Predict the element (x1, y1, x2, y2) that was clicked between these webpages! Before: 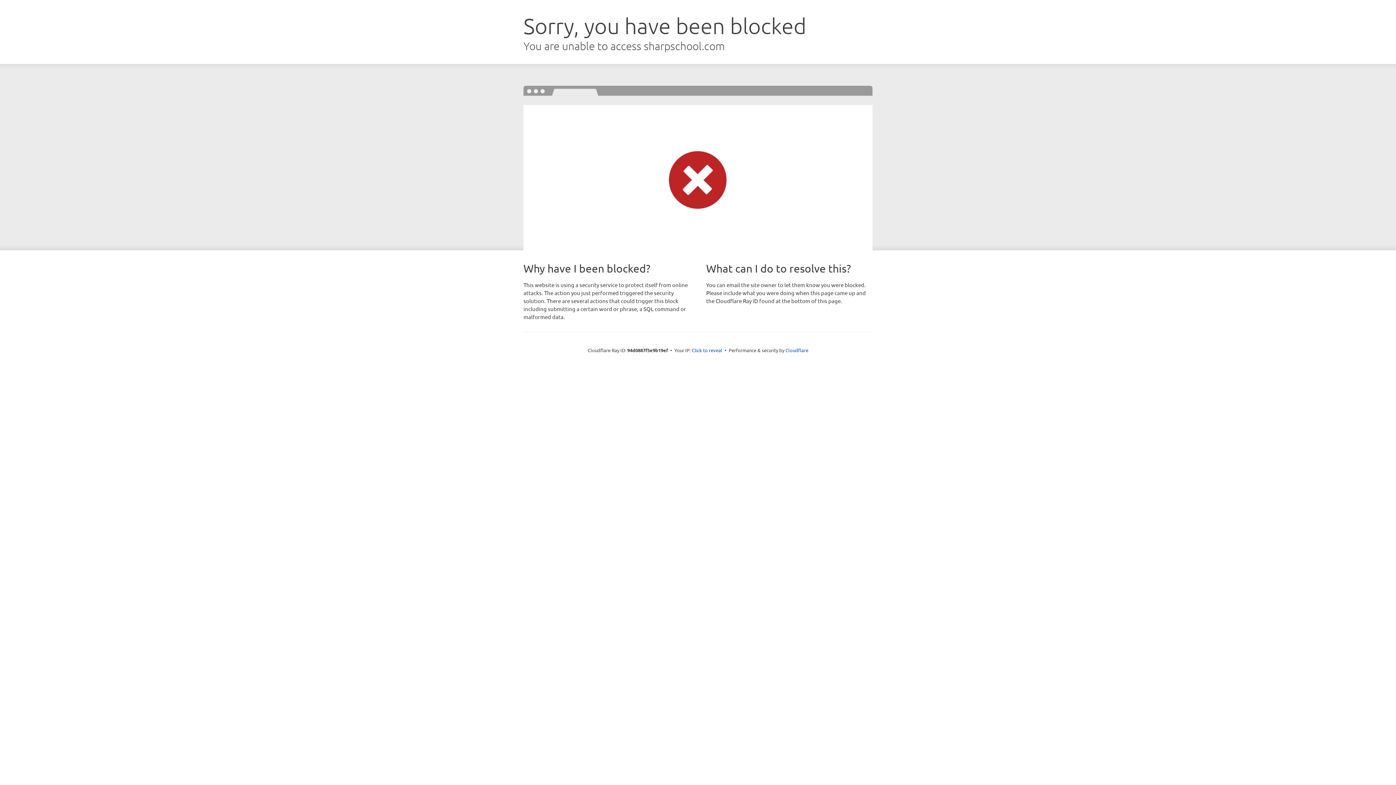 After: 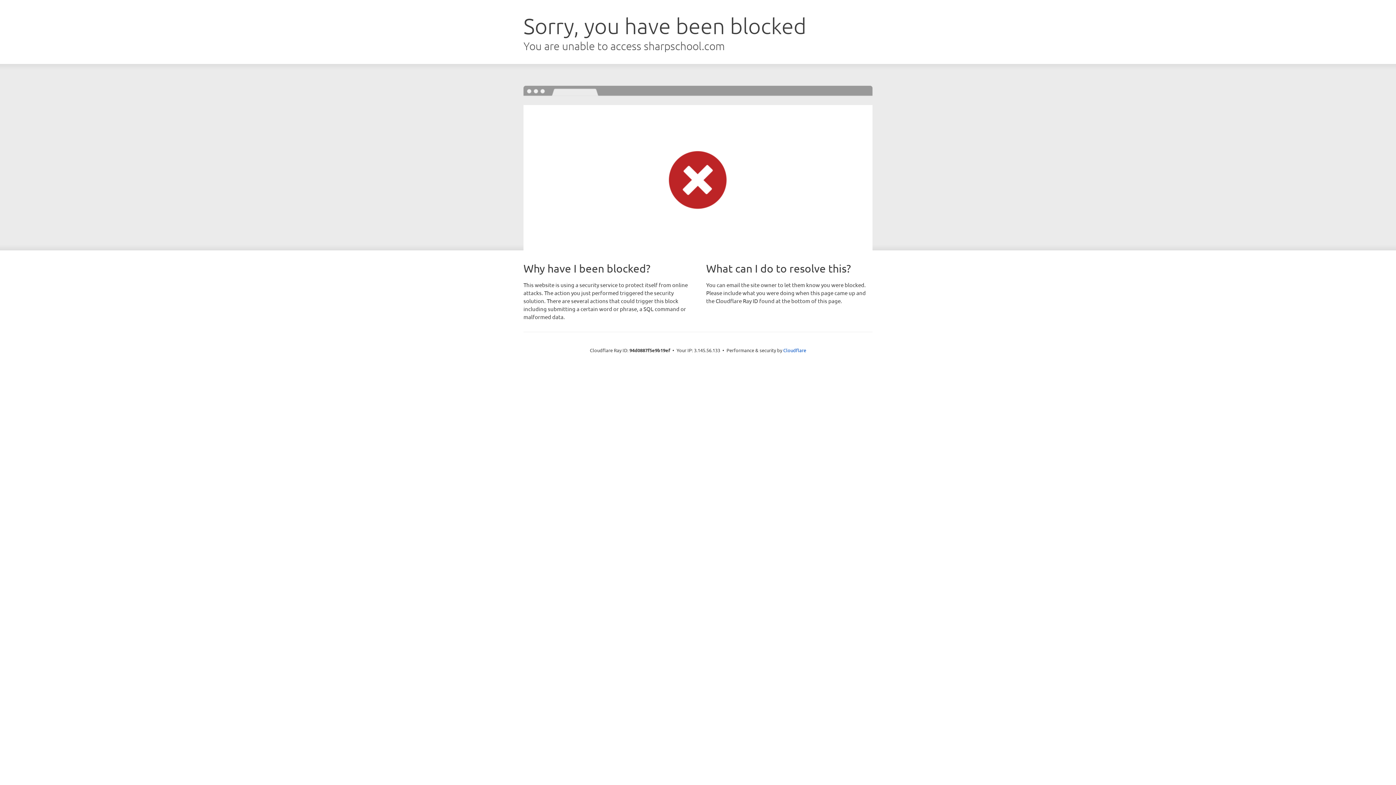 Action: bbox: (692, 346, 722, 353) label: Click to reveal